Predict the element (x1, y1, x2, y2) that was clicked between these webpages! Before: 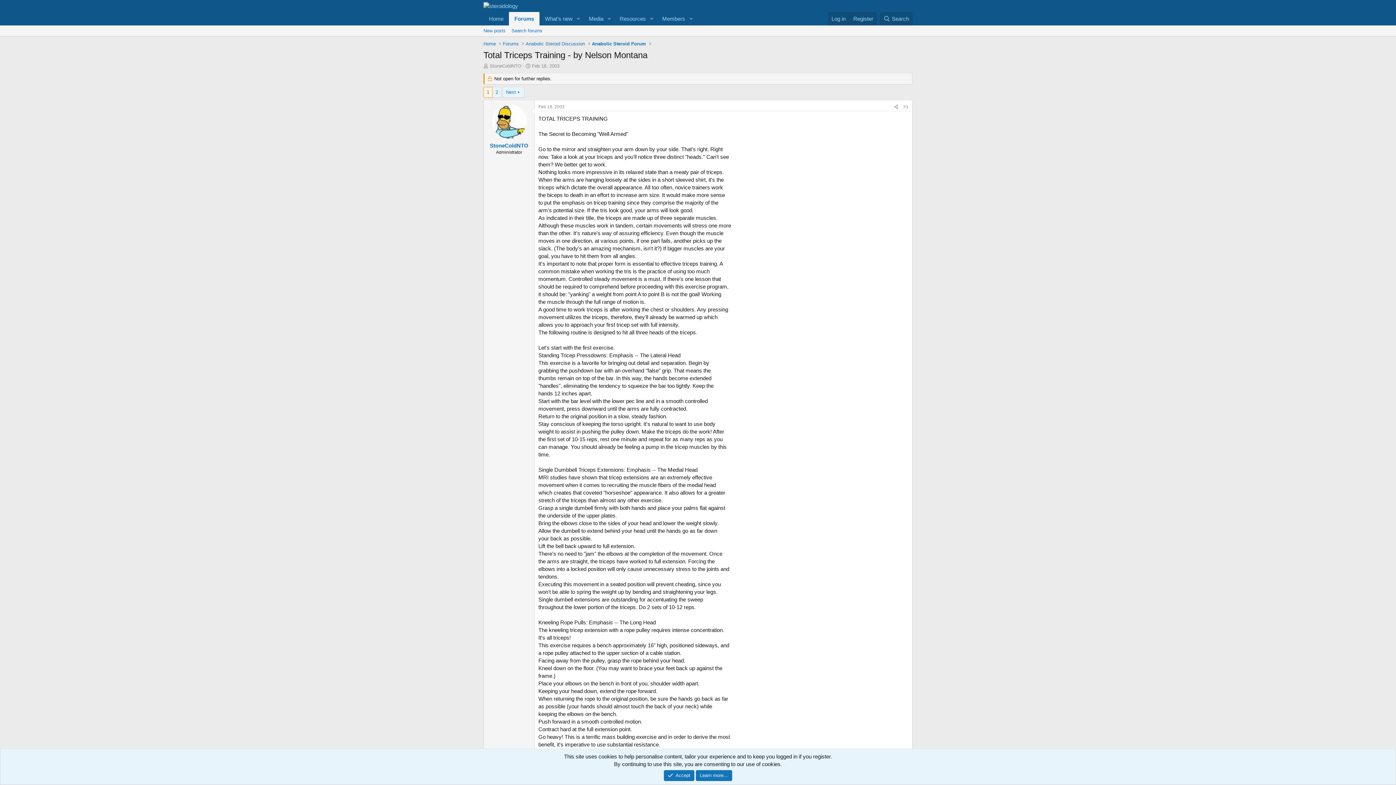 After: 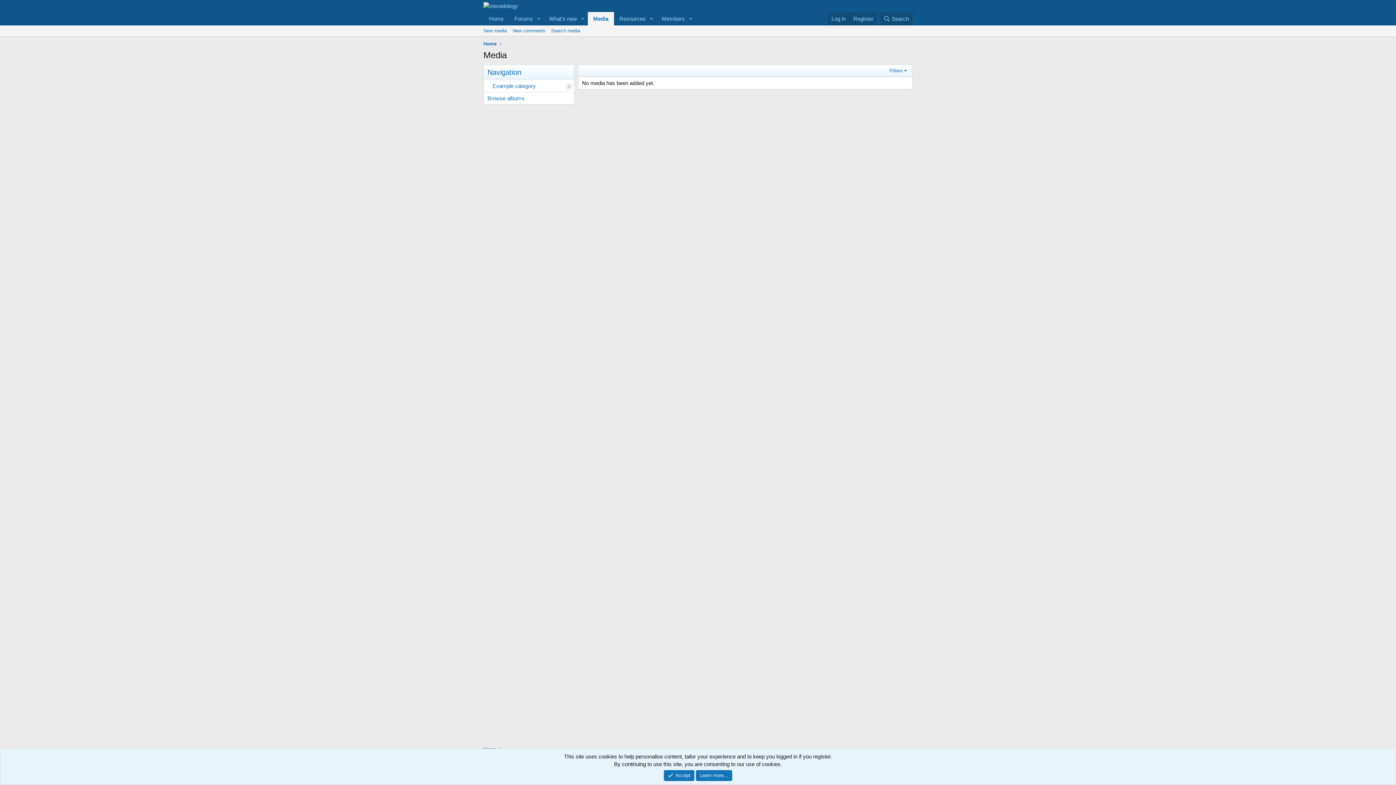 Action: bbox: (583, 12, 604, 25) label: Media